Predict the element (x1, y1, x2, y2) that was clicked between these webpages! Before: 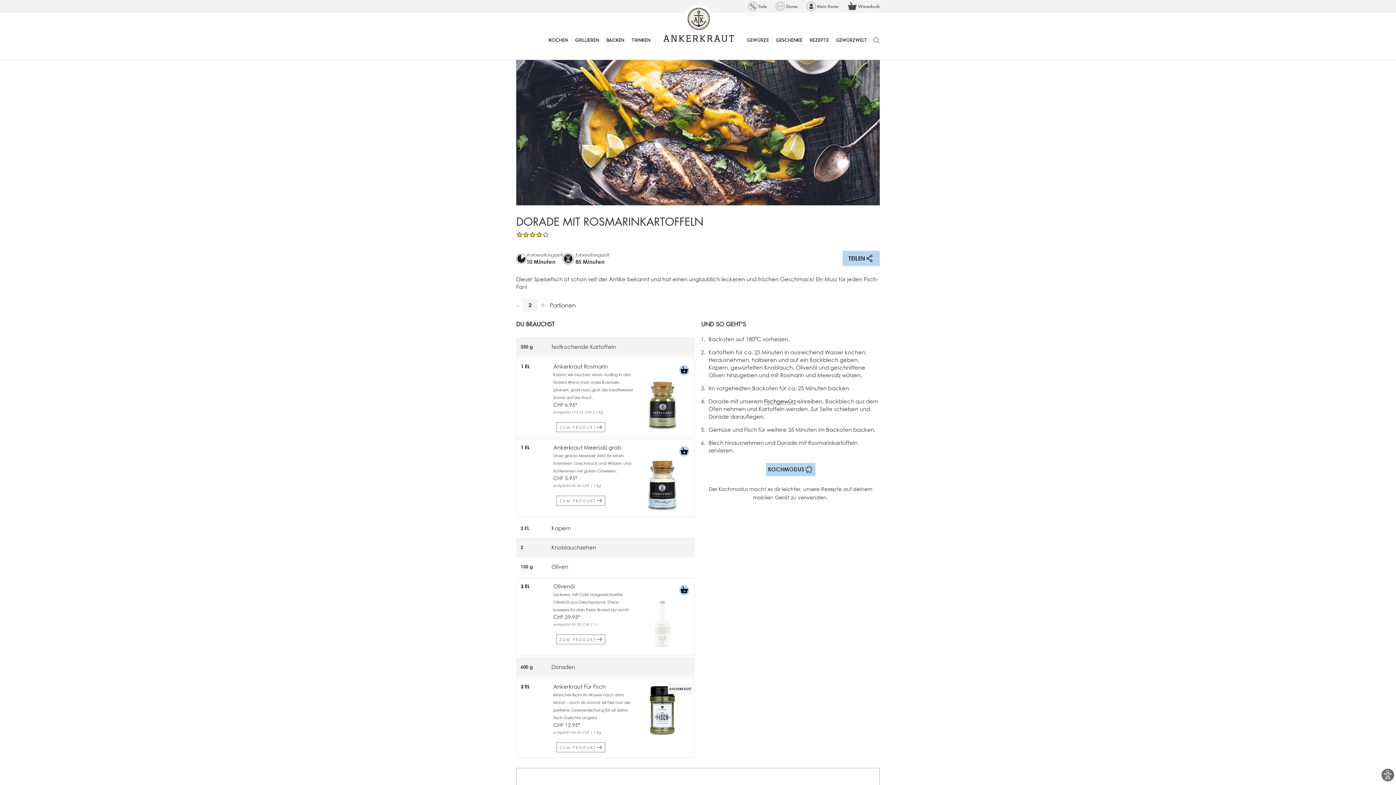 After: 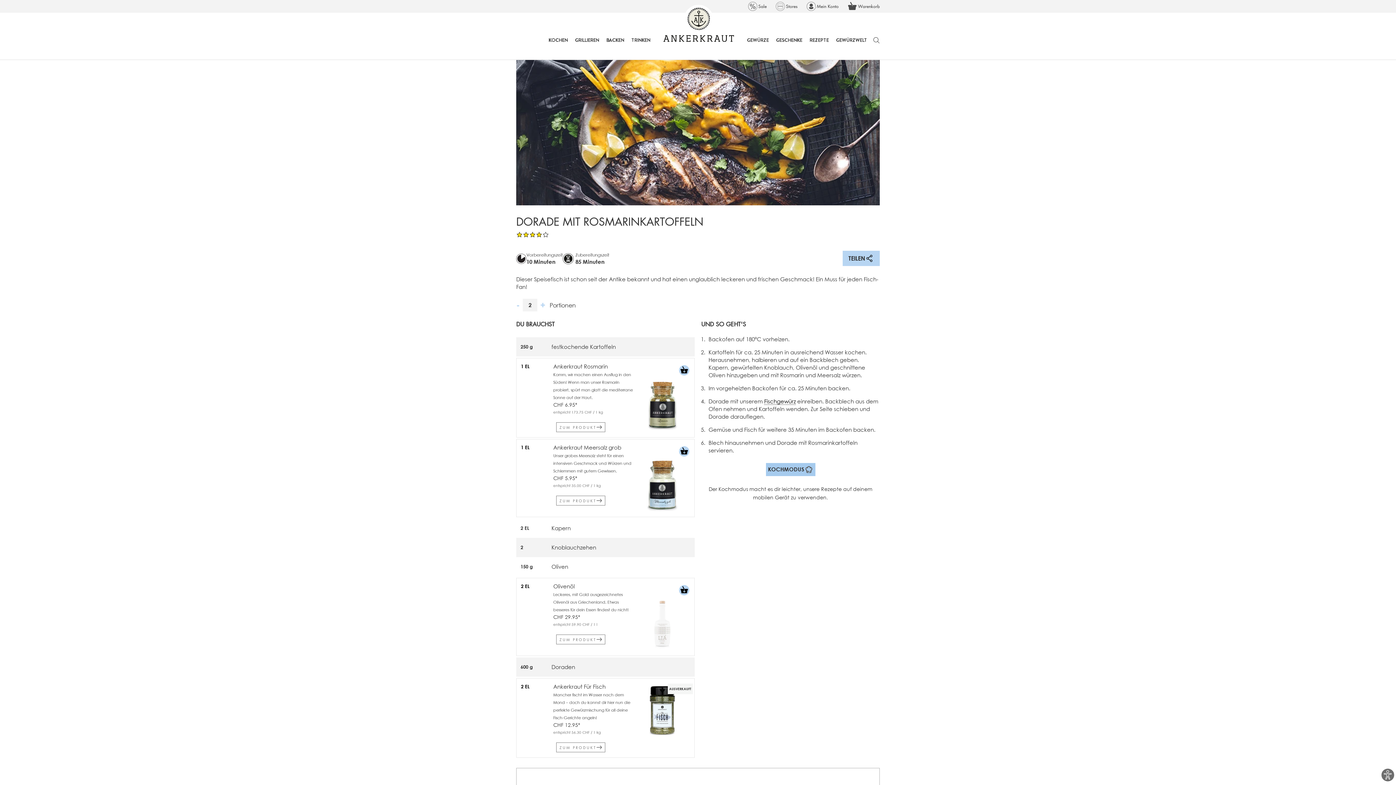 Action: label: KOCHMODUS bbox: (766, 463, 815, 476)